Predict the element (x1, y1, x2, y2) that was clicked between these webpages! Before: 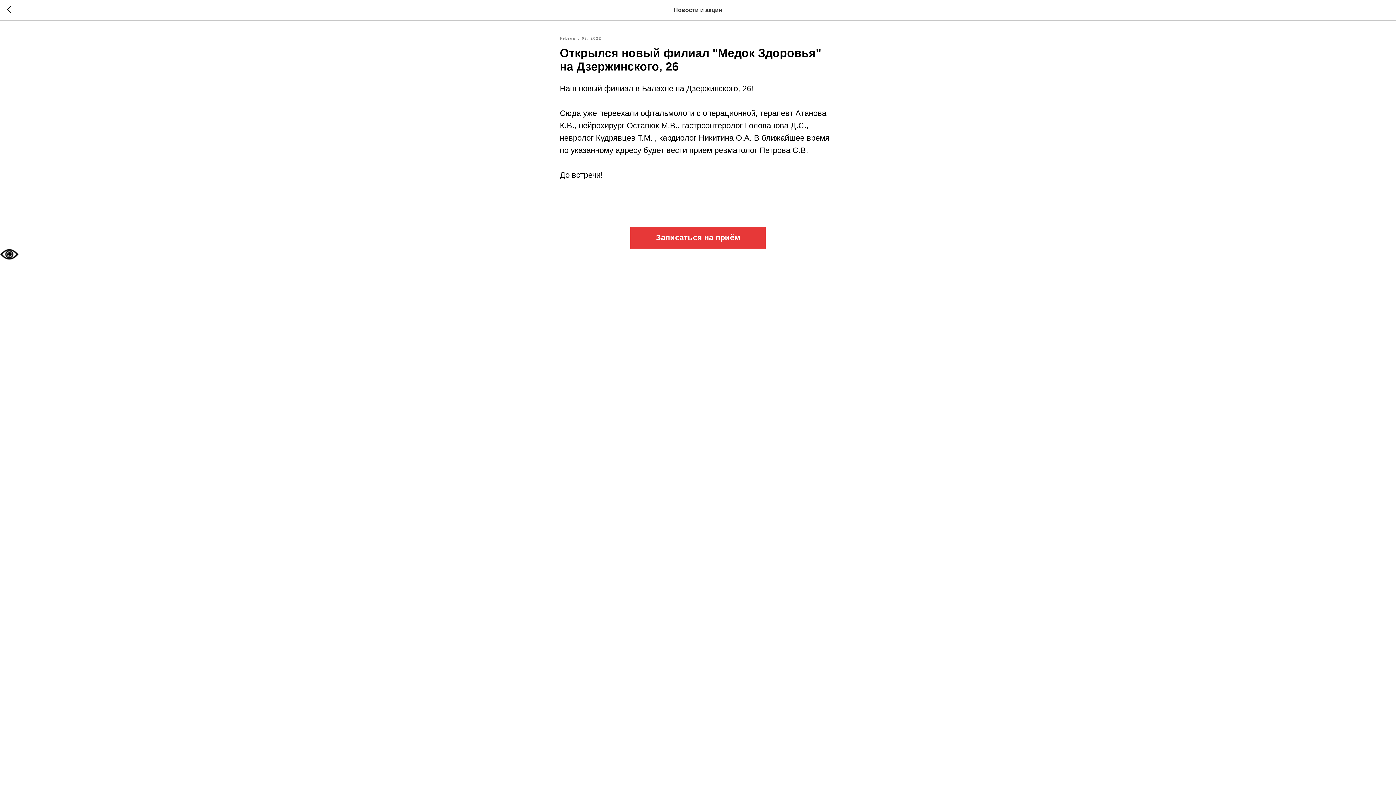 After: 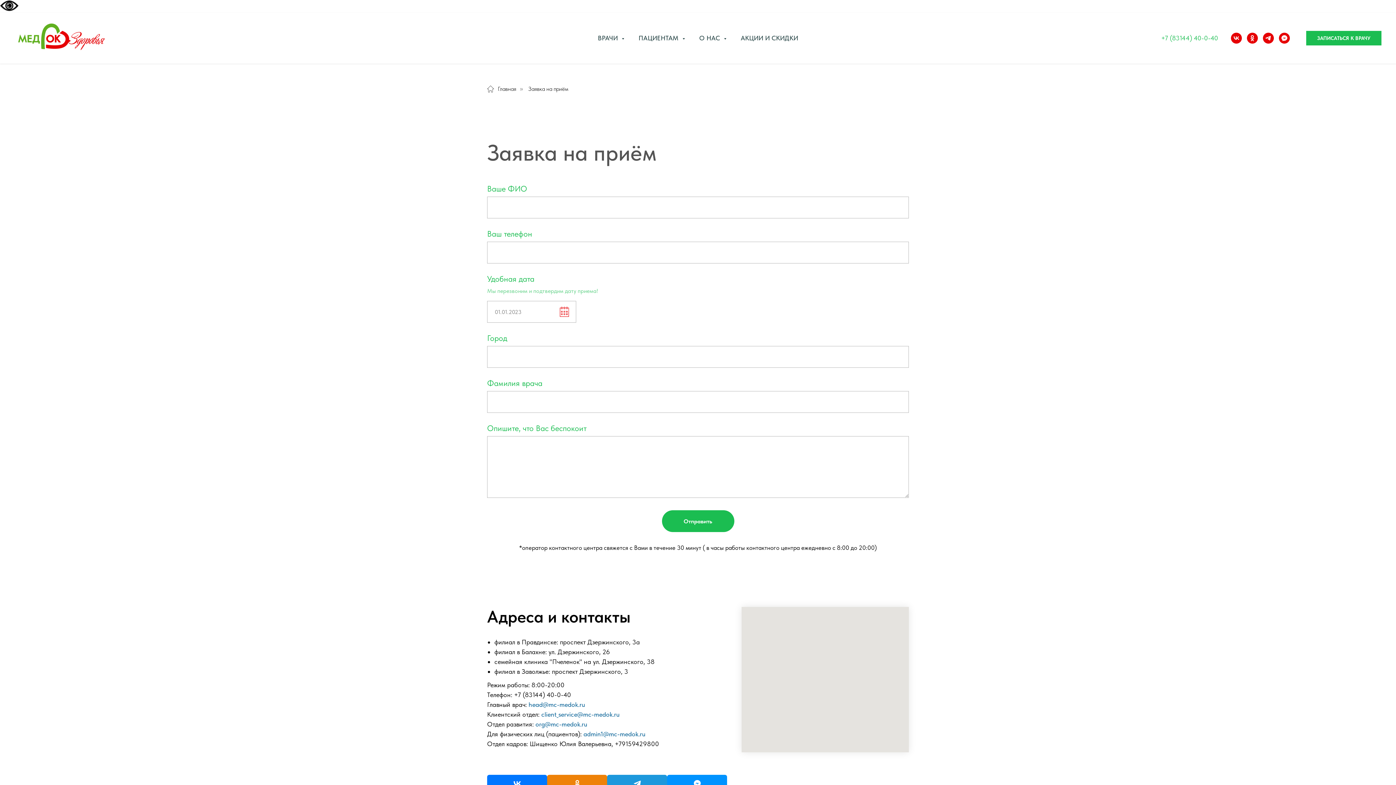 Action: bbox: (630, 226, 765, 248) label: Записаться на приём